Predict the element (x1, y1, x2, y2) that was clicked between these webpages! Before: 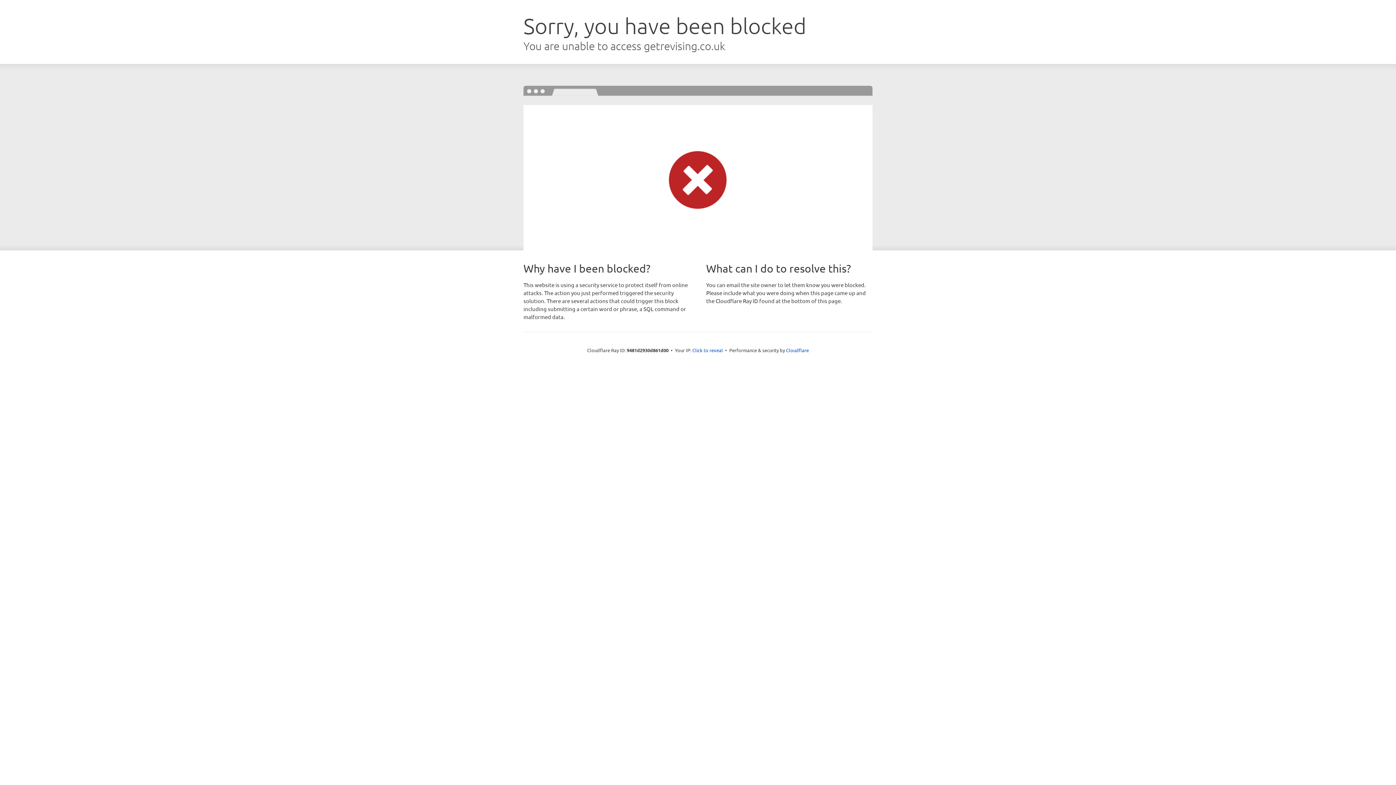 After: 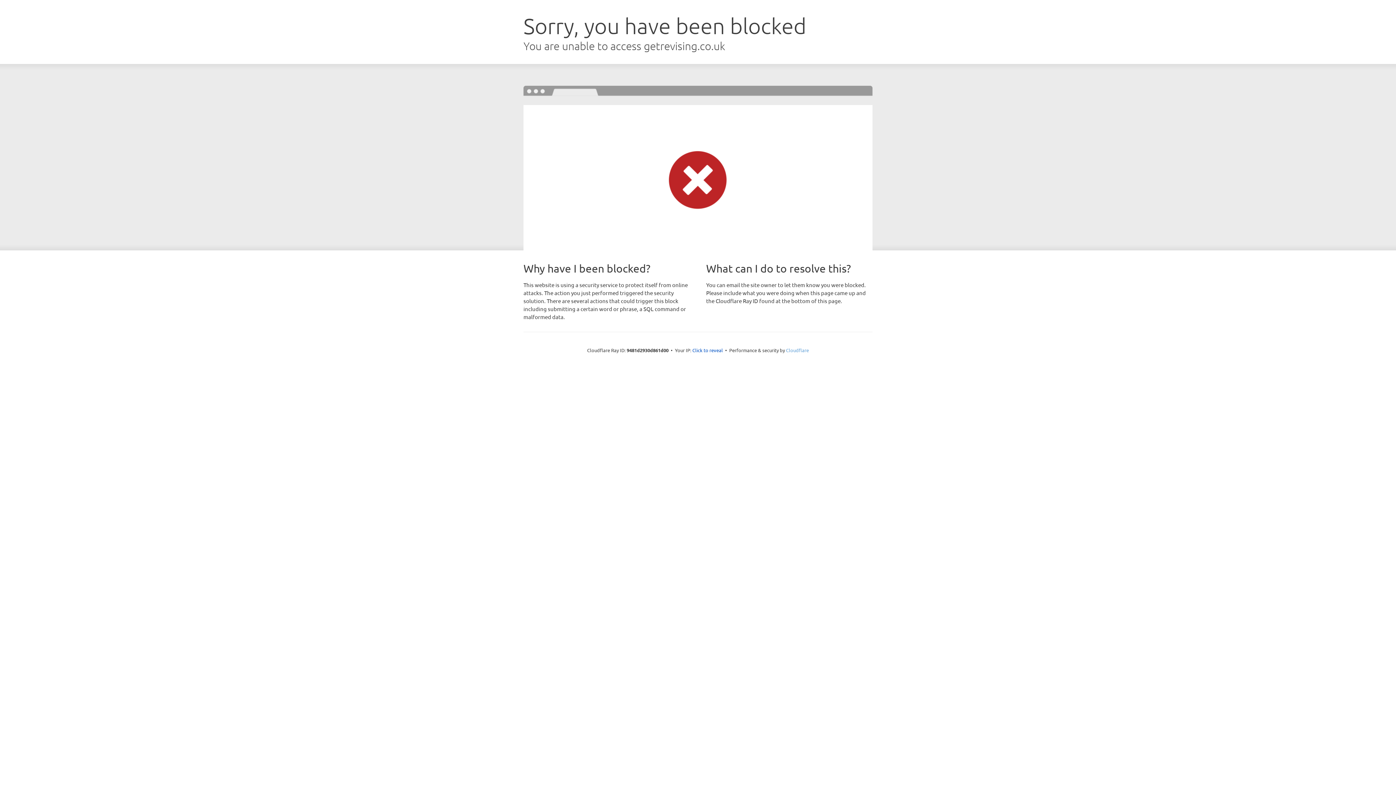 Action: bbox: (786, 347, 809, 353) label: Cloudflare